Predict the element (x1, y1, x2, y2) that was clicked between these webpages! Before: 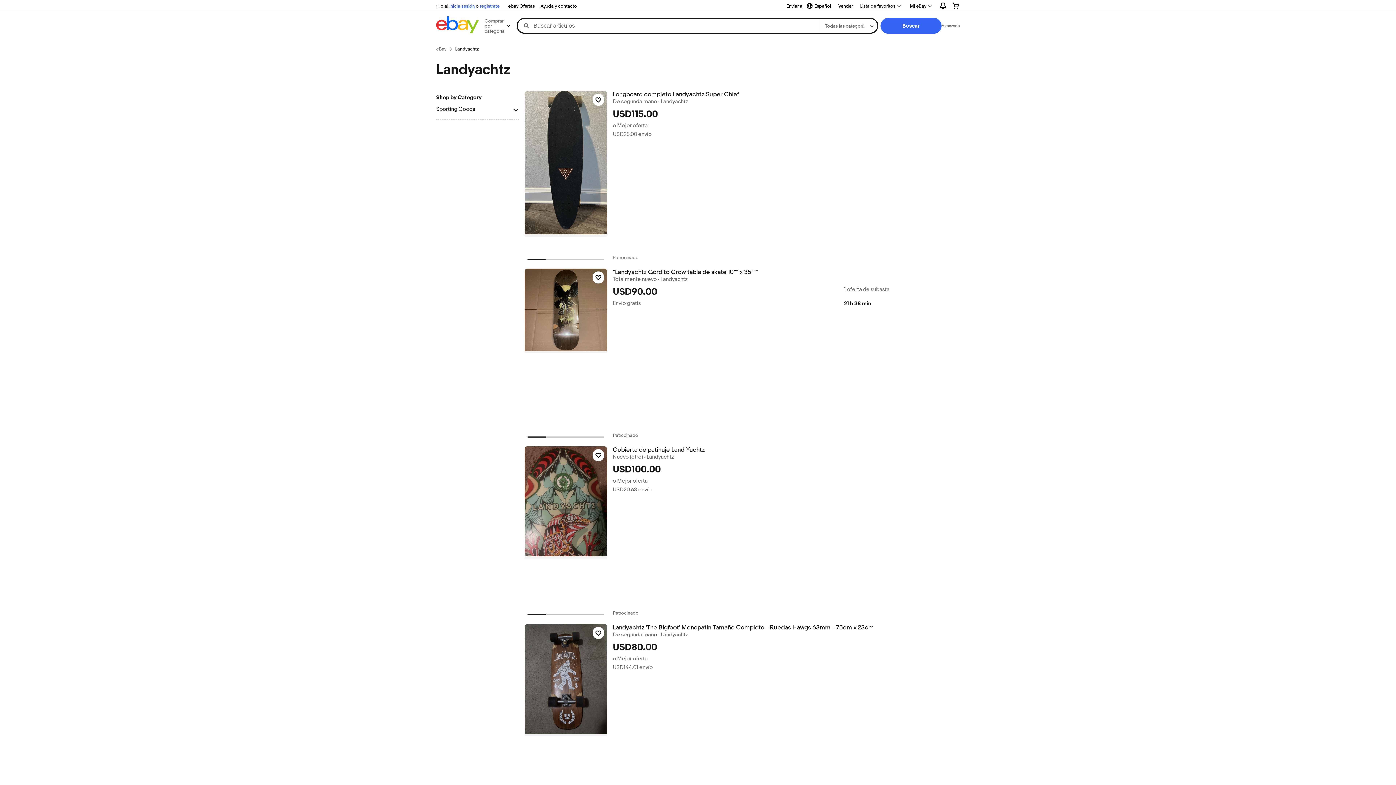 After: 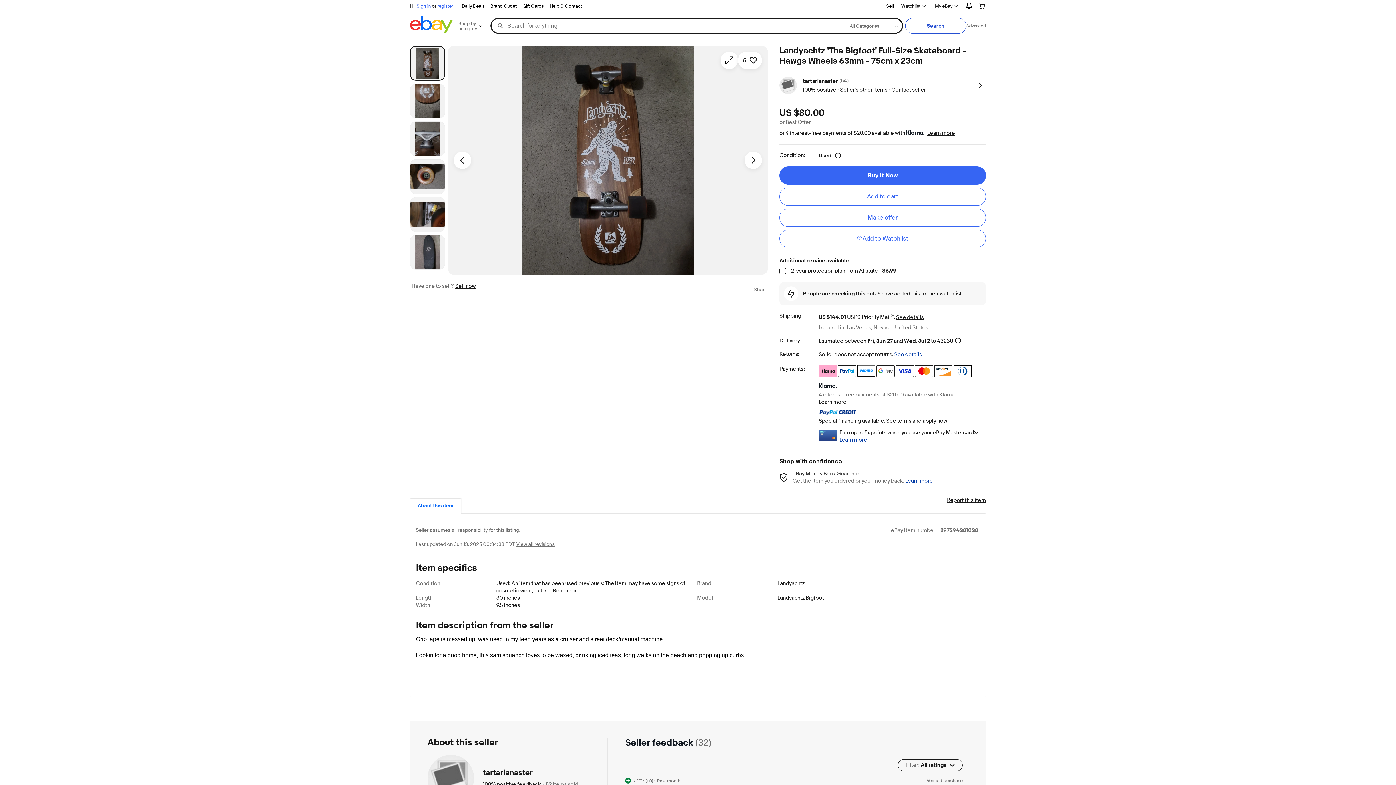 Action: bbox: (524, 624, 607, 736)